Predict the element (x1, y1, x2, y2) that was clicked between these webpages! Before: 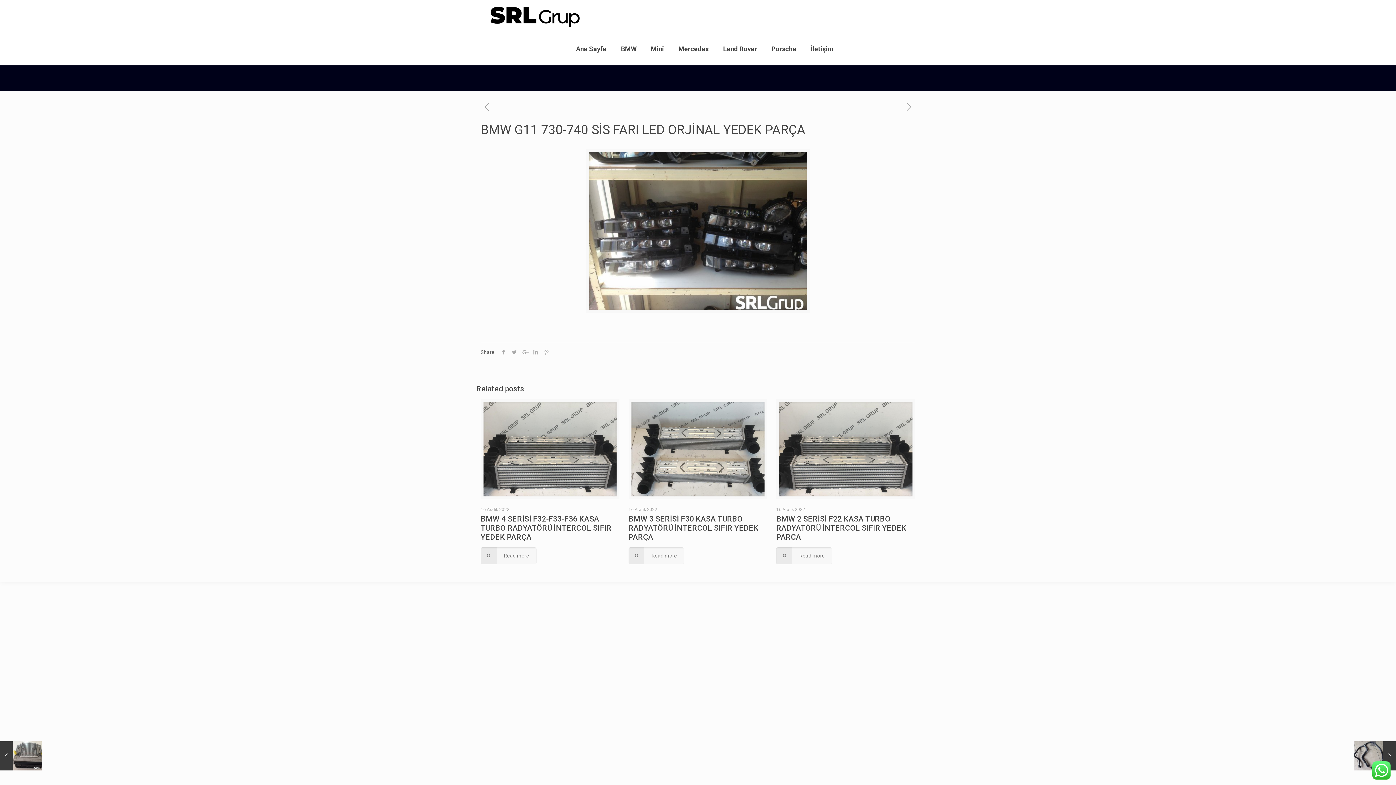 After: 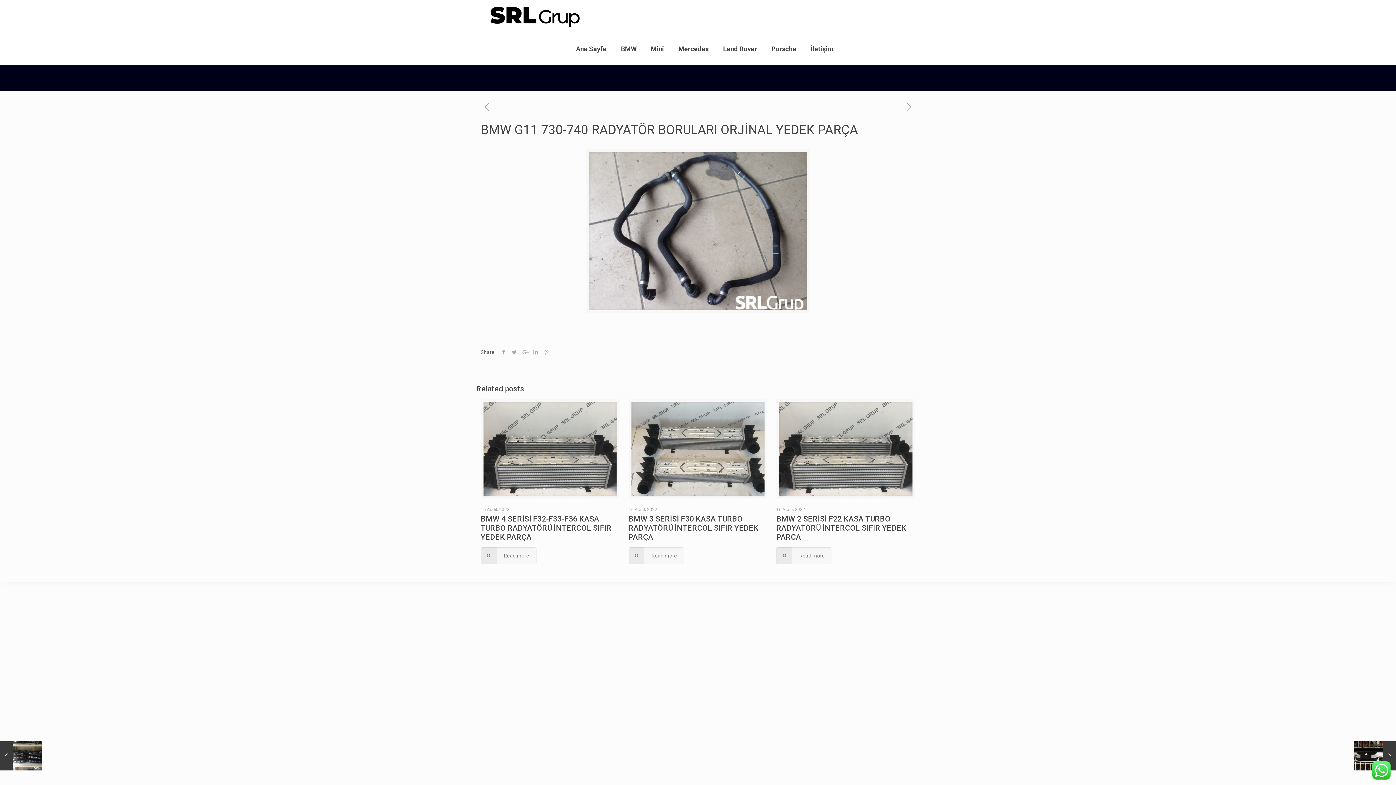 Action: bbox: (902, 101, 915, 113)